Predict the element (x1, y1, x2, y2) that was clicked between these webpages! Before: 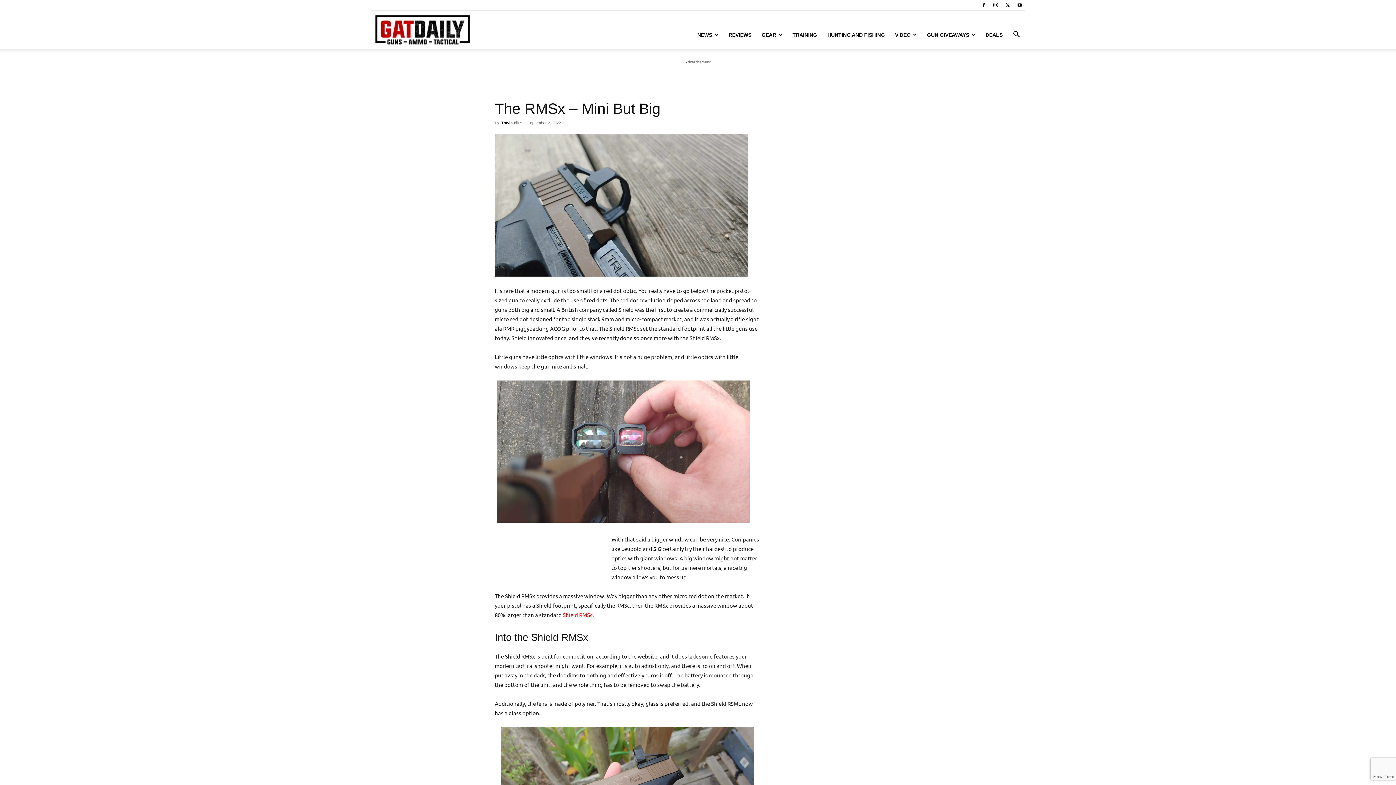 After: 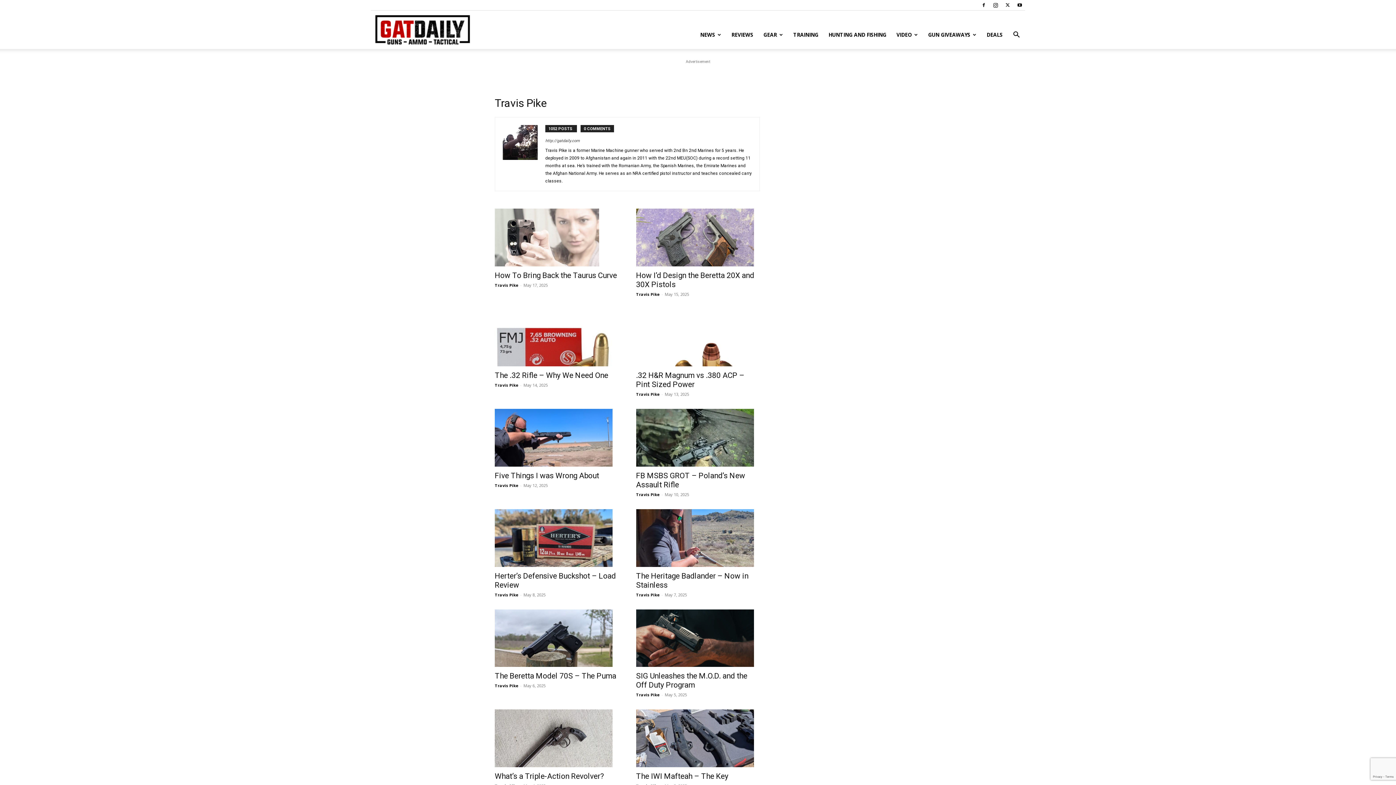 Action: bbox: (501, 120, 521, 125) label: Travis Pike